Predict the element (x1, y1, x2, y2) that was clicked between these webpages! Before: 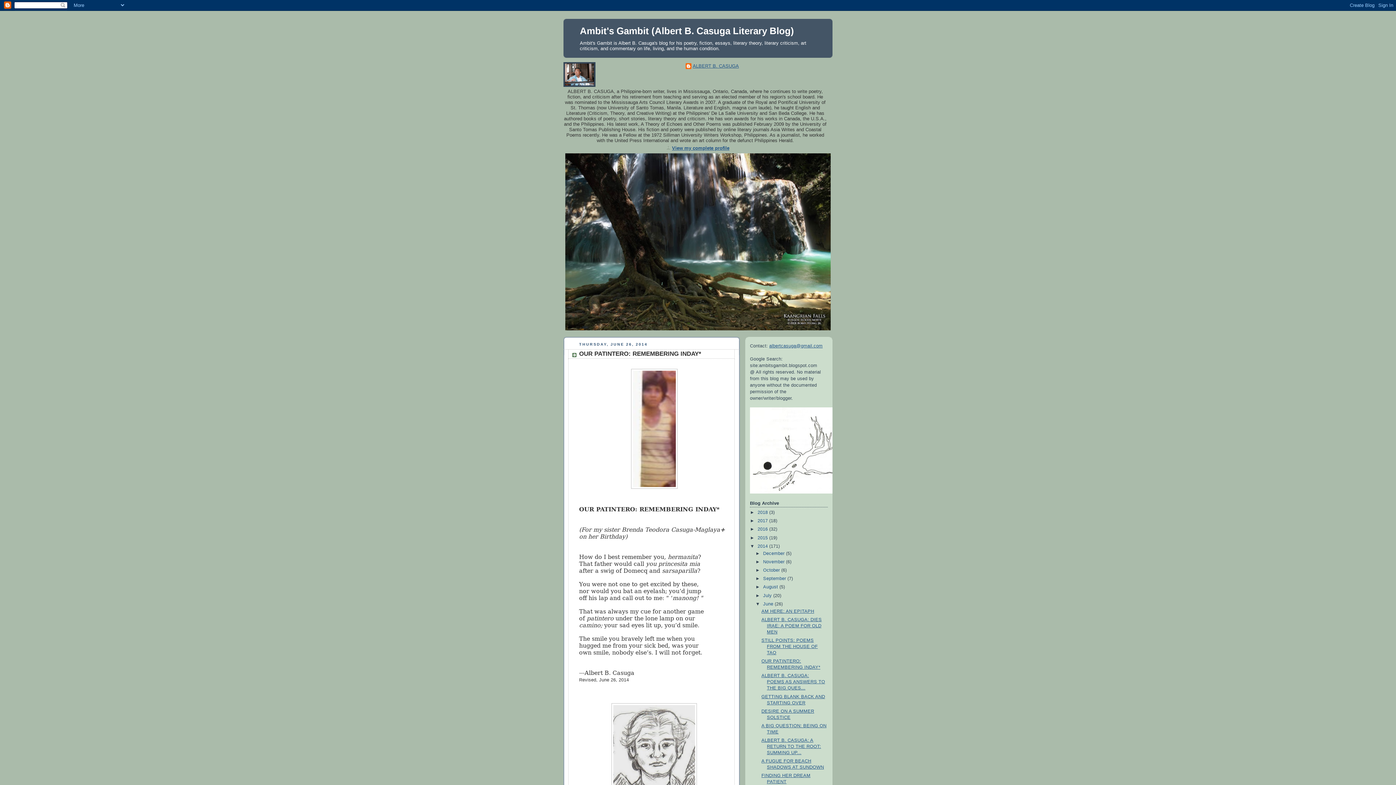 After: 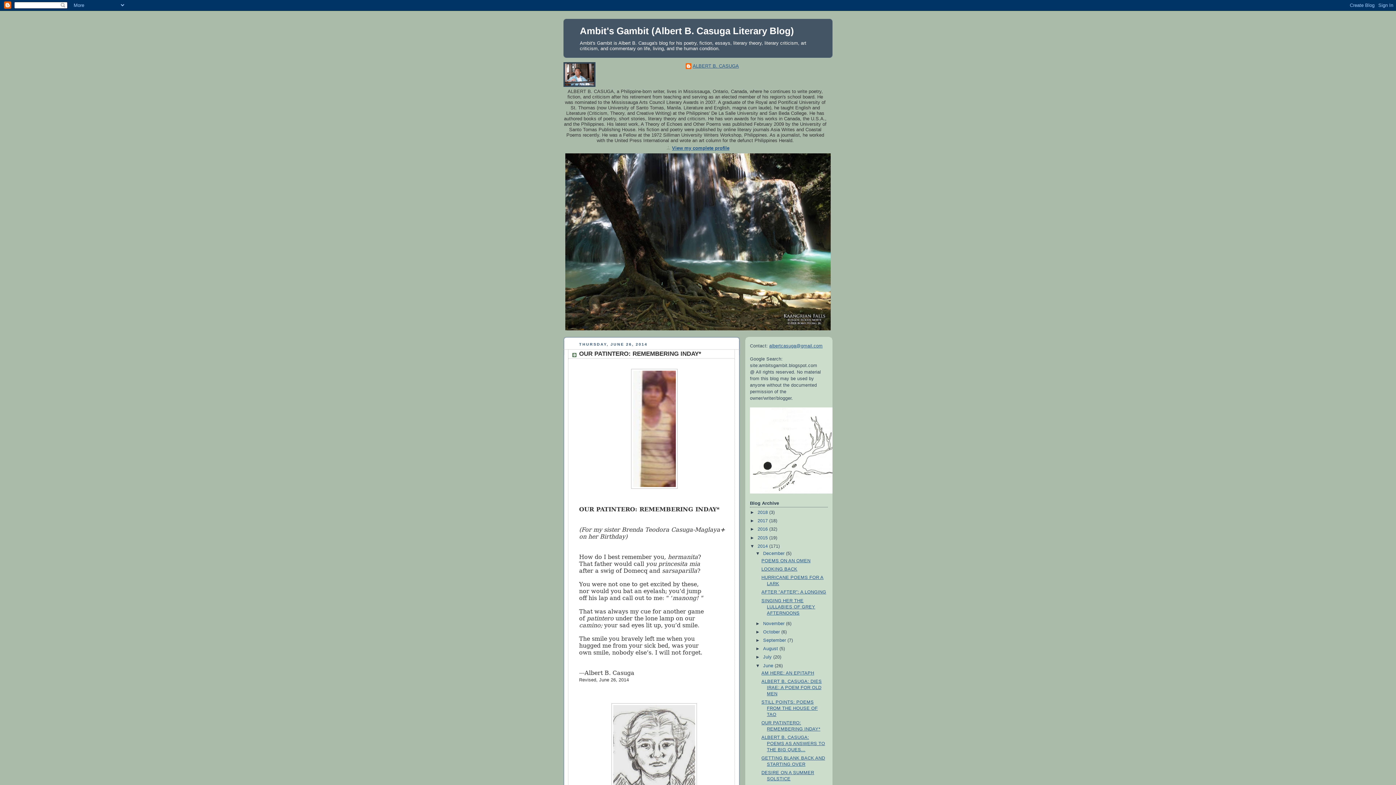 Action: bbox: (755, 551, 763, 556) label: ►  